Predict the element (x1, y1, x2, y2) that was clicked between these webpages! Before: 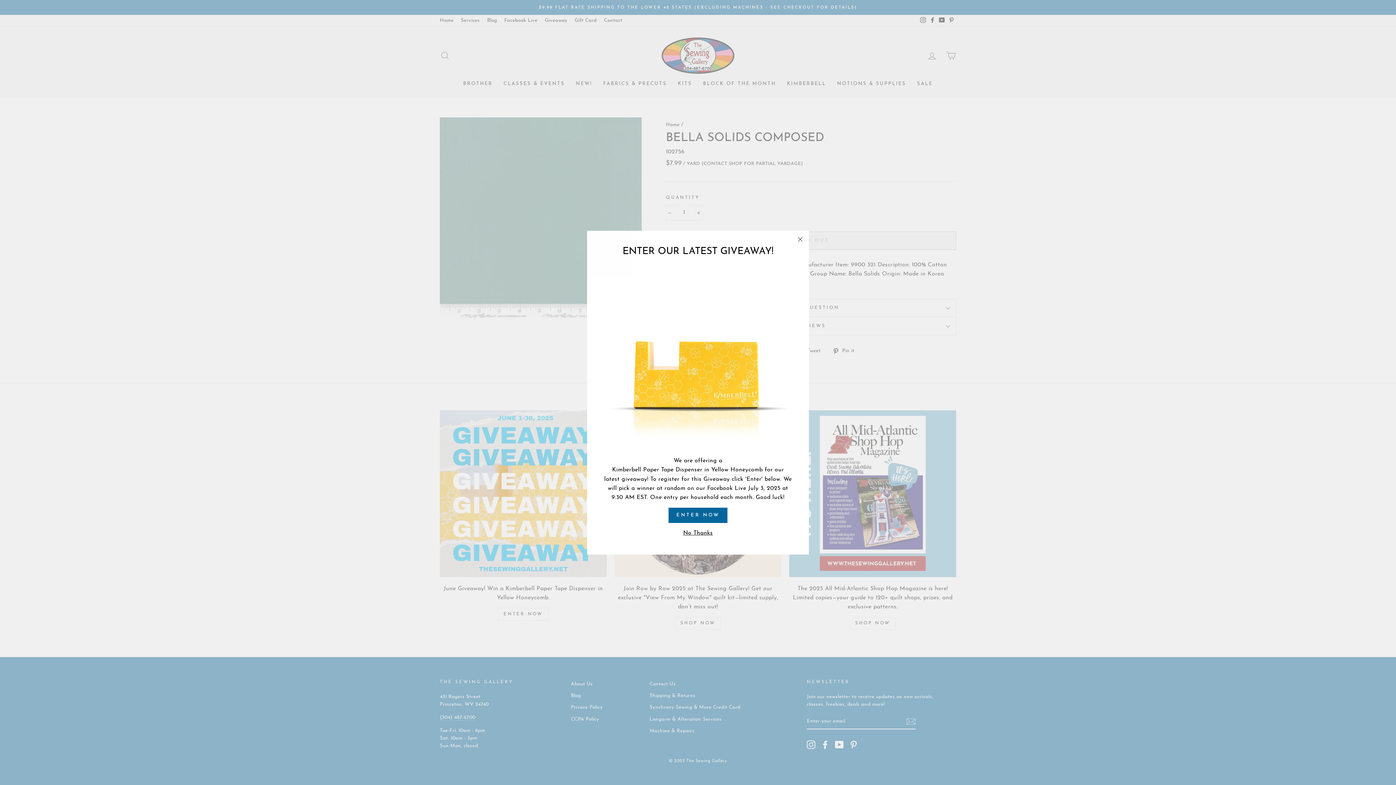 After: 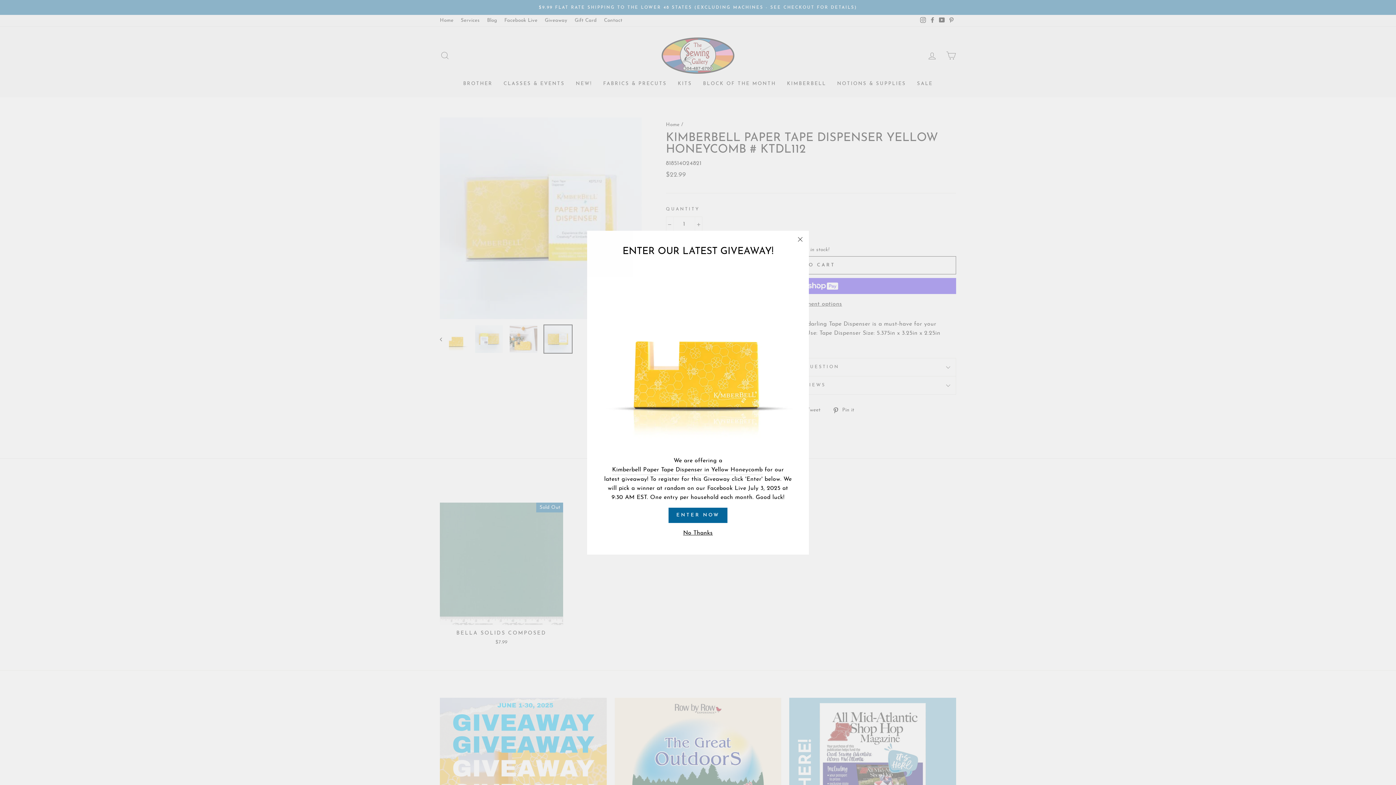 Action: label: Kimberbell Paper Tape Dispenser in Yellow Honeycomb bbox: (612, 465, 762, 475)